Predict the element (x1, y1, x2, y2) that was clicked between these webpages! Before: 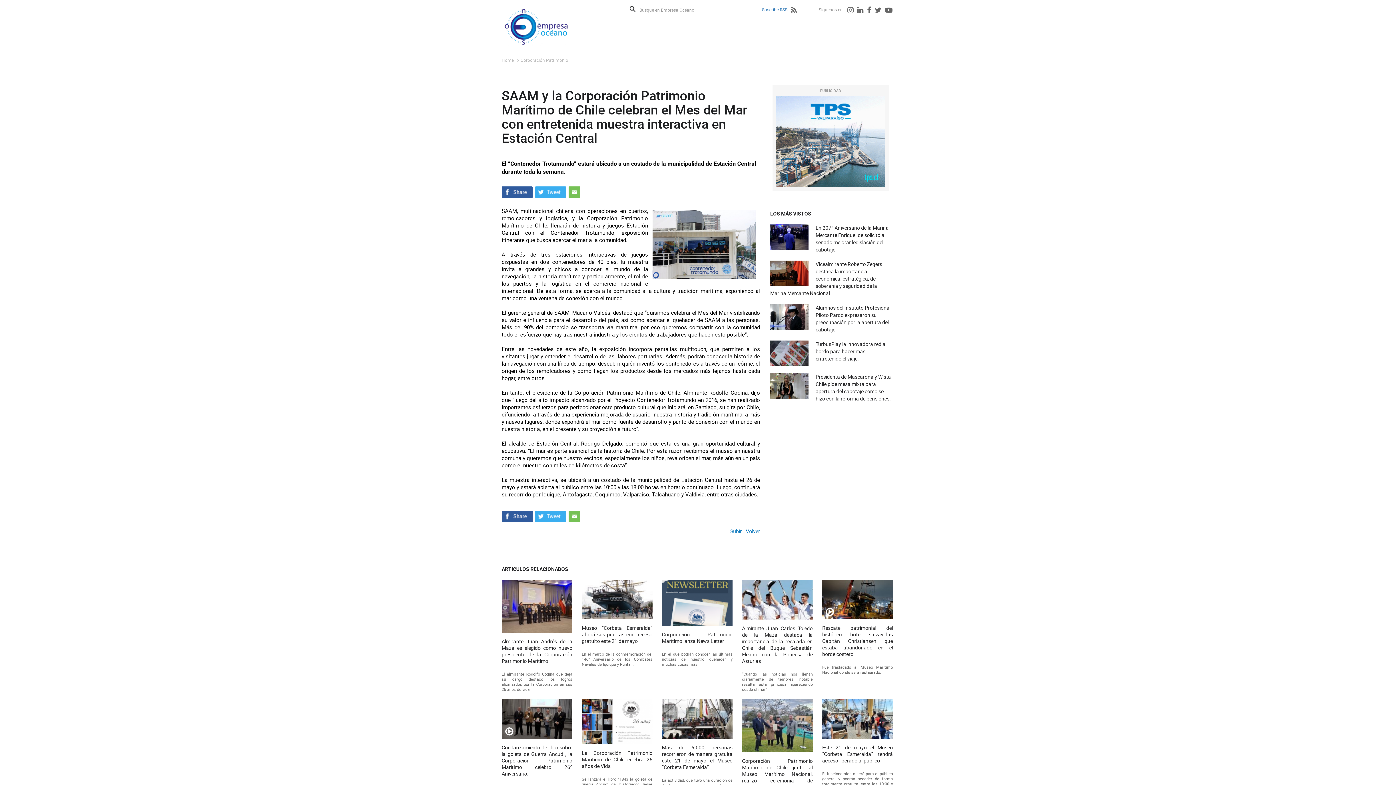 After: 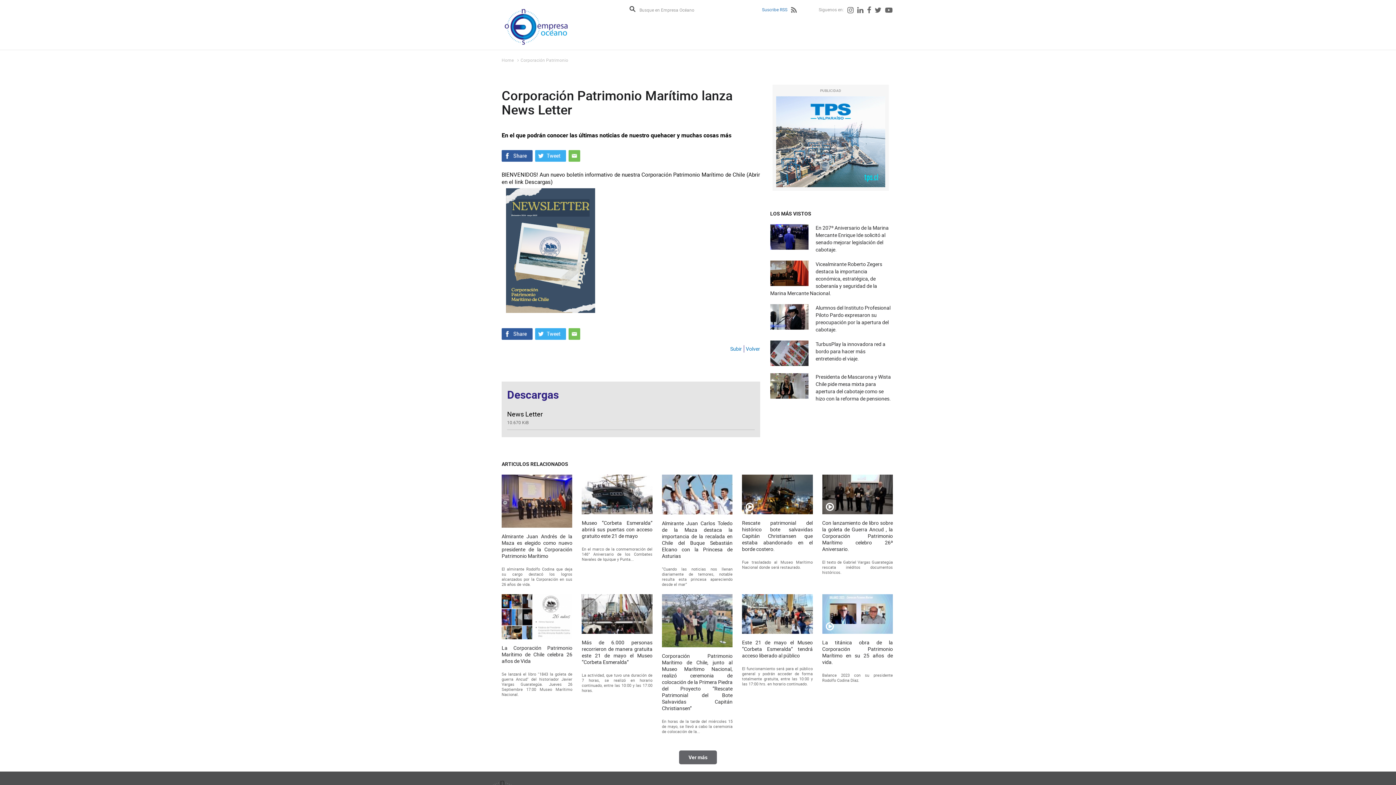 Action: bbox: (662, 631, 732, 644) label: Corporación Patrimonio Marítimo lanza News Letter